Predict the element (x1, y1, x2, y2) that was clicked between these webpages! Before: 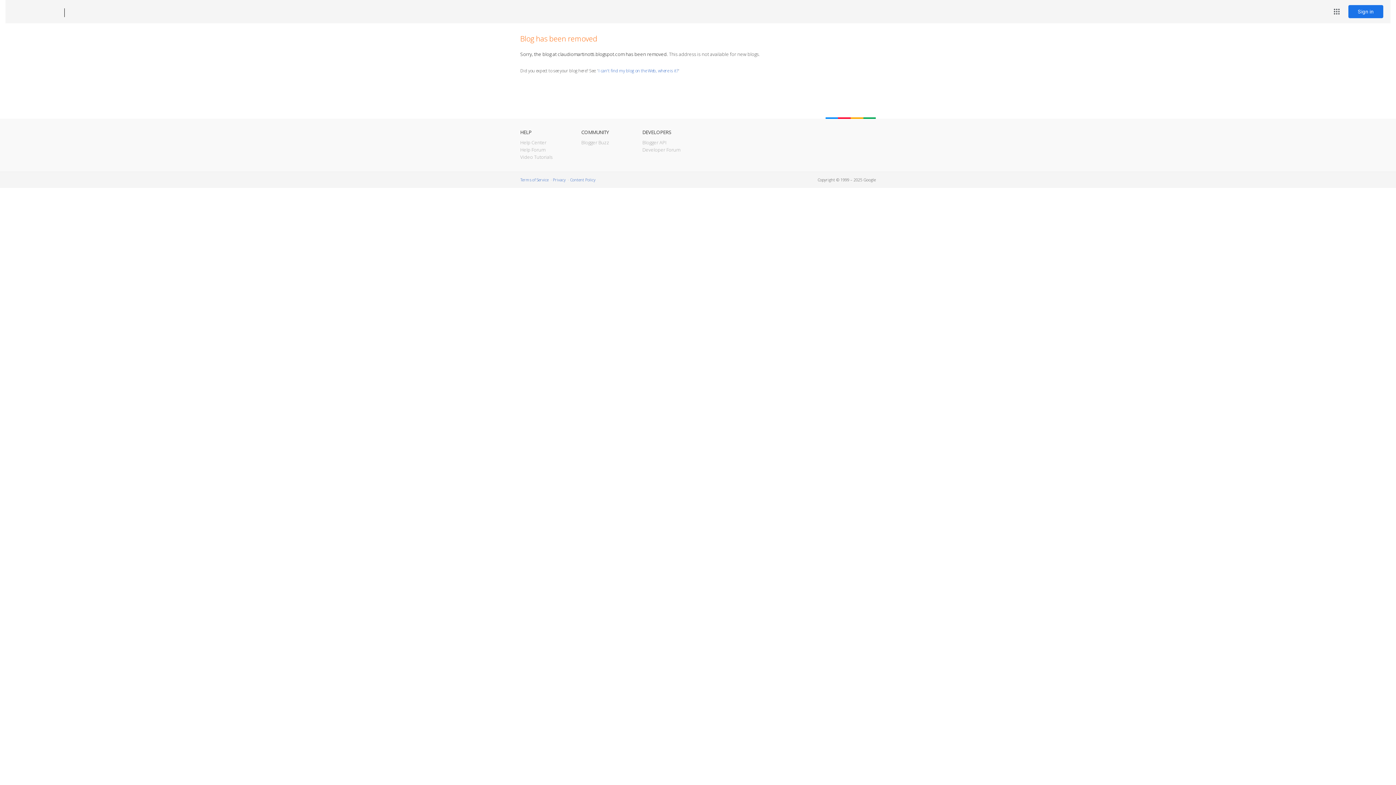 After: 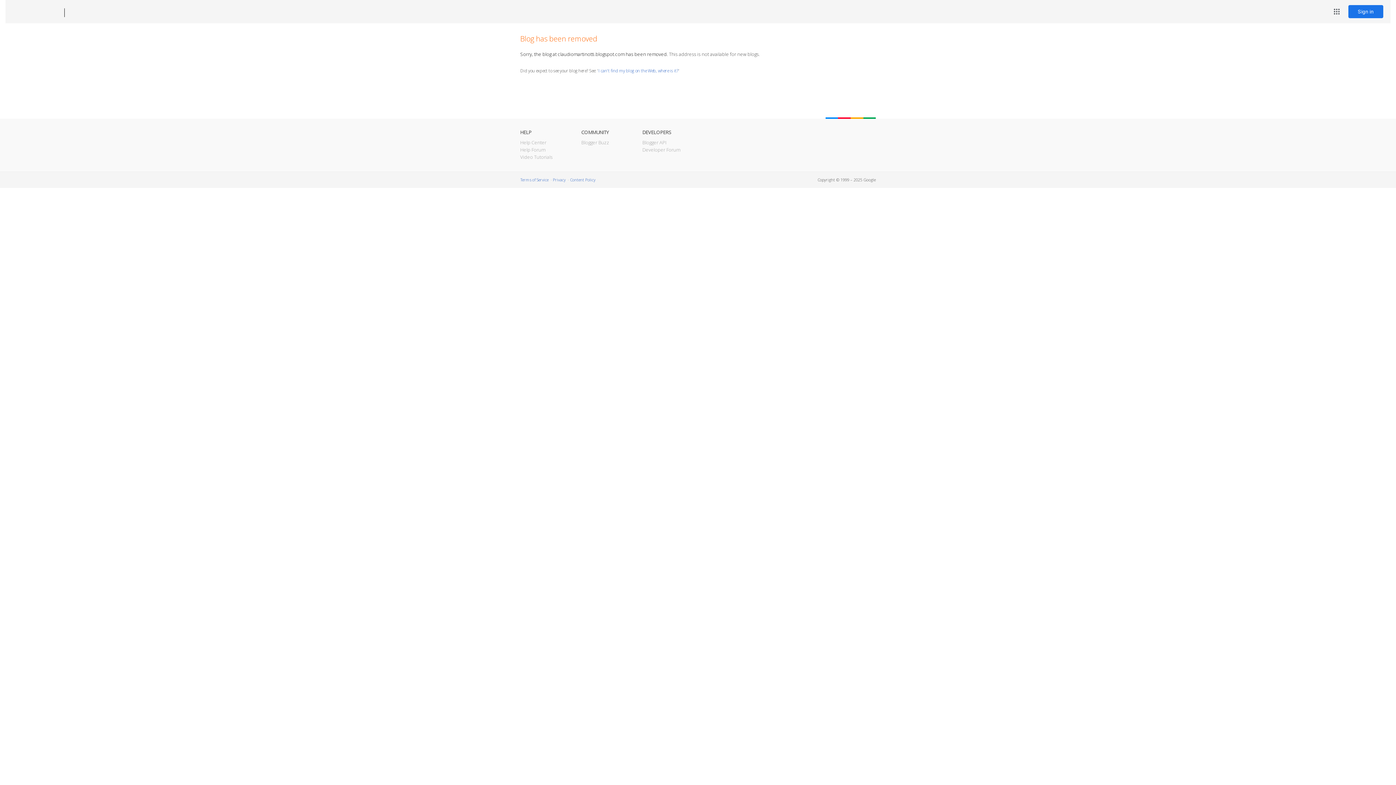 Action: label: Blogger bbox: (12, 7, 53, 17)